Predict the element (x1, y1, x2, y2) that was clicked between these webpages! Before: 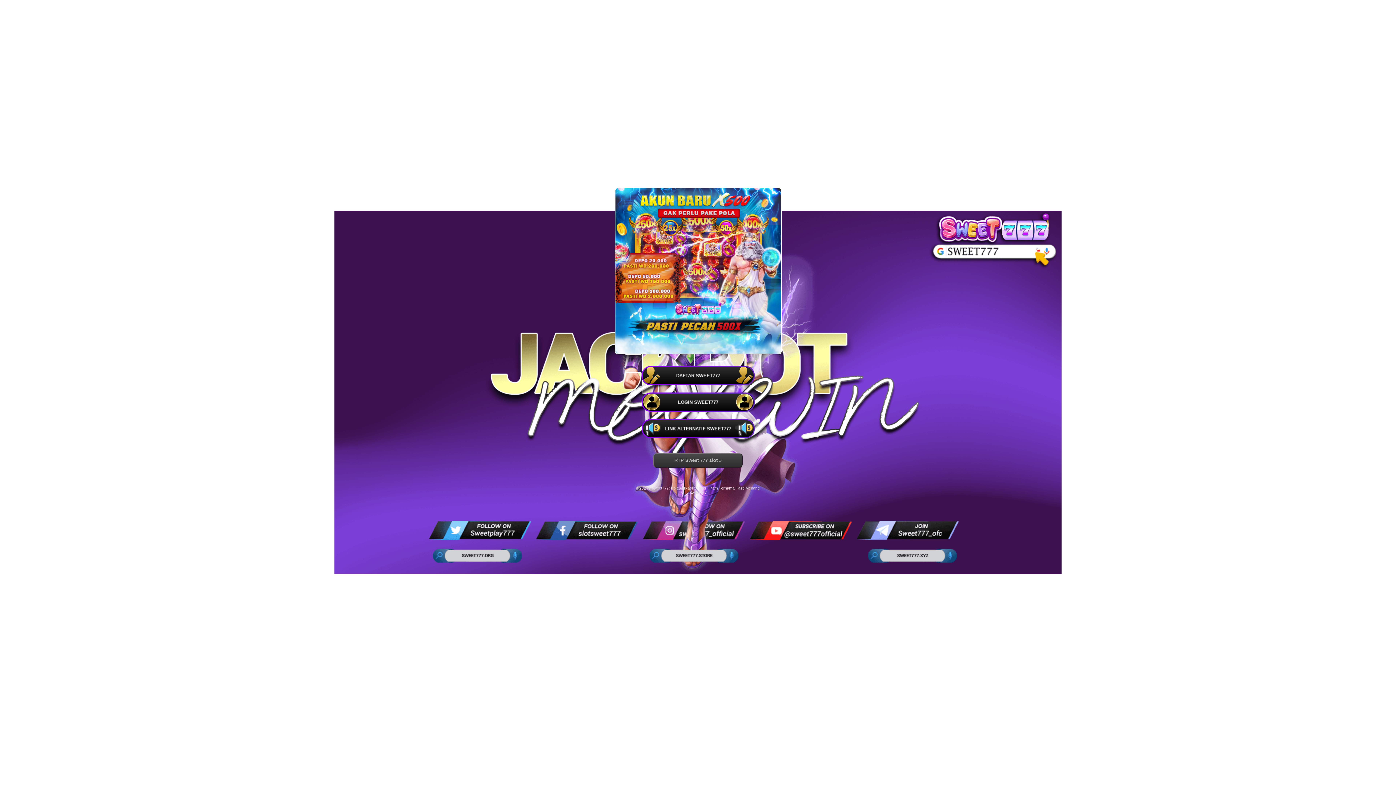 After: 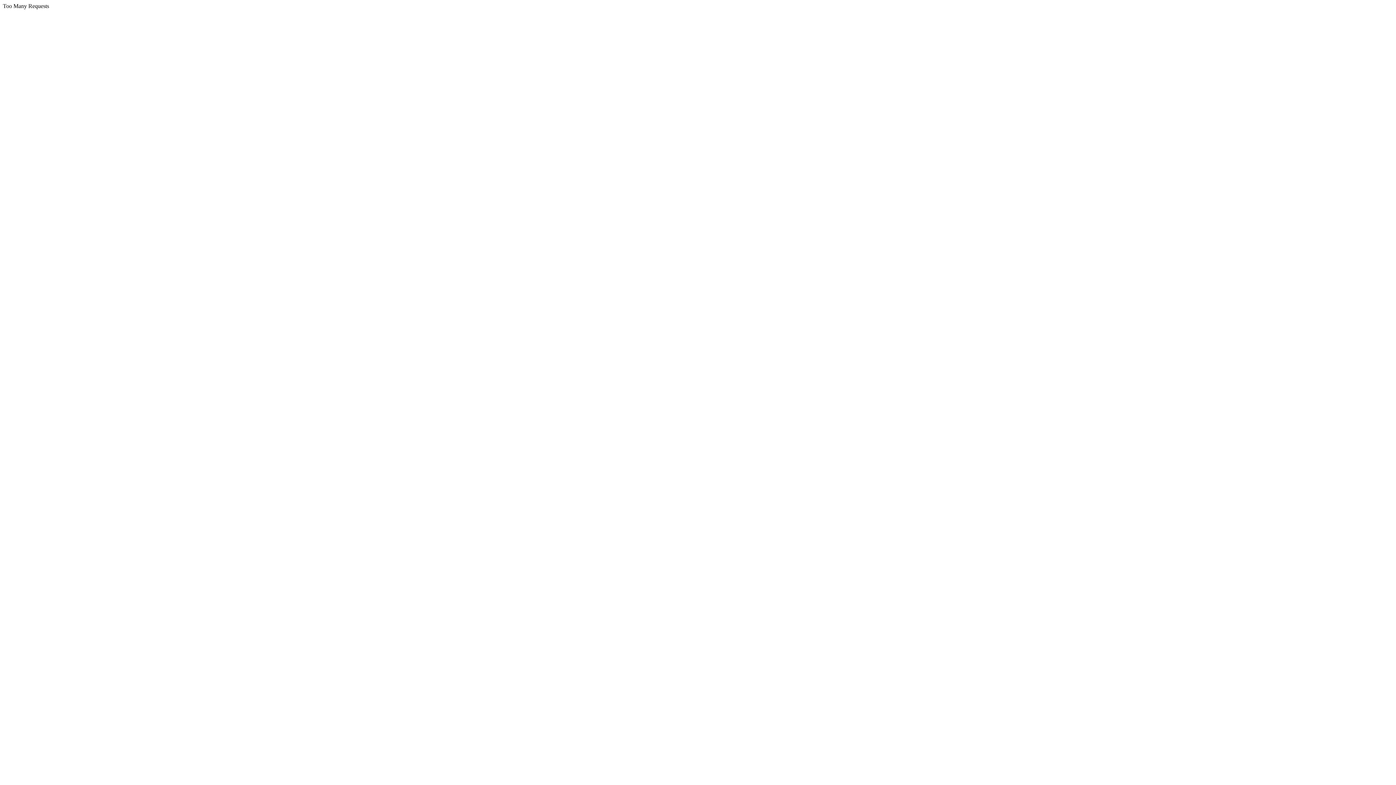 Action: label: RTP Sweet 777 slot » bbox: (651, 457, 744, 463)